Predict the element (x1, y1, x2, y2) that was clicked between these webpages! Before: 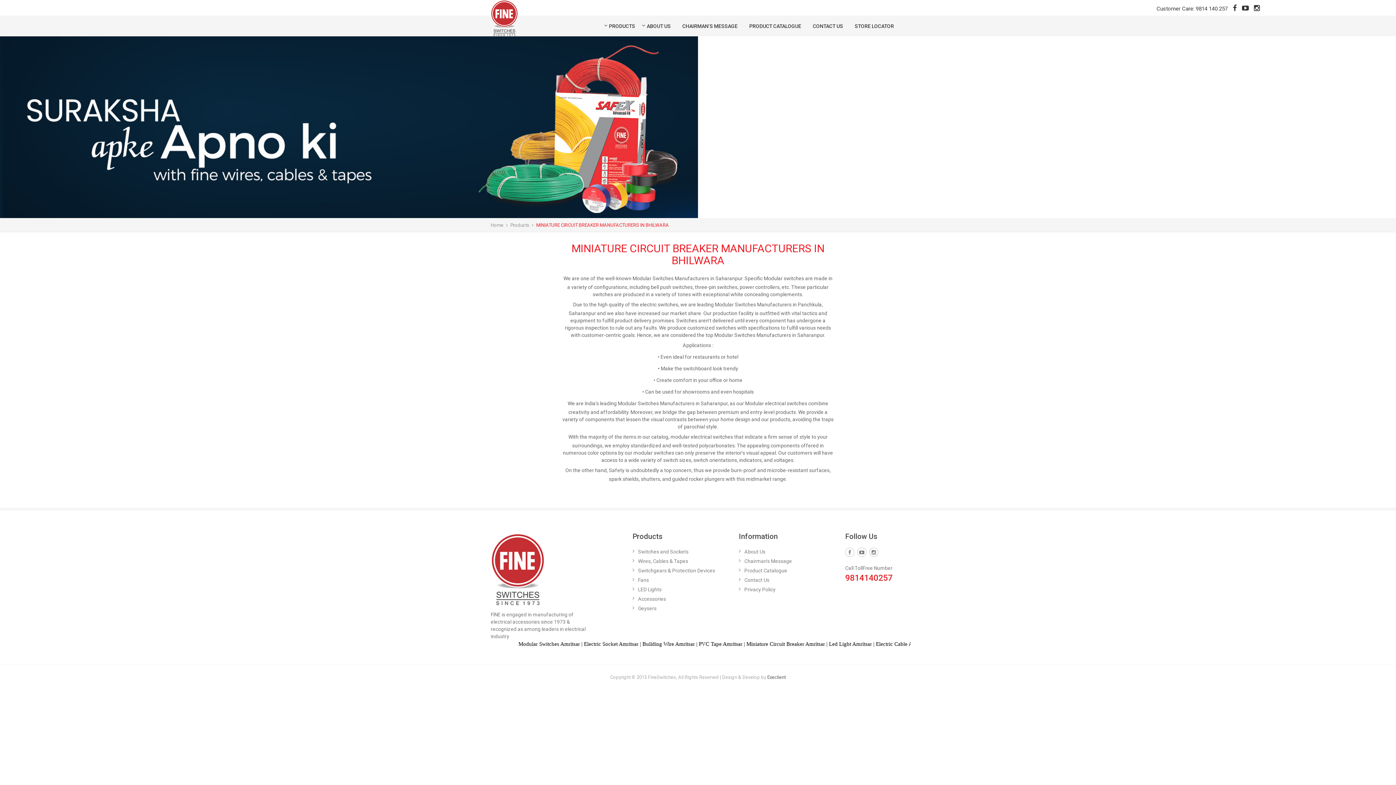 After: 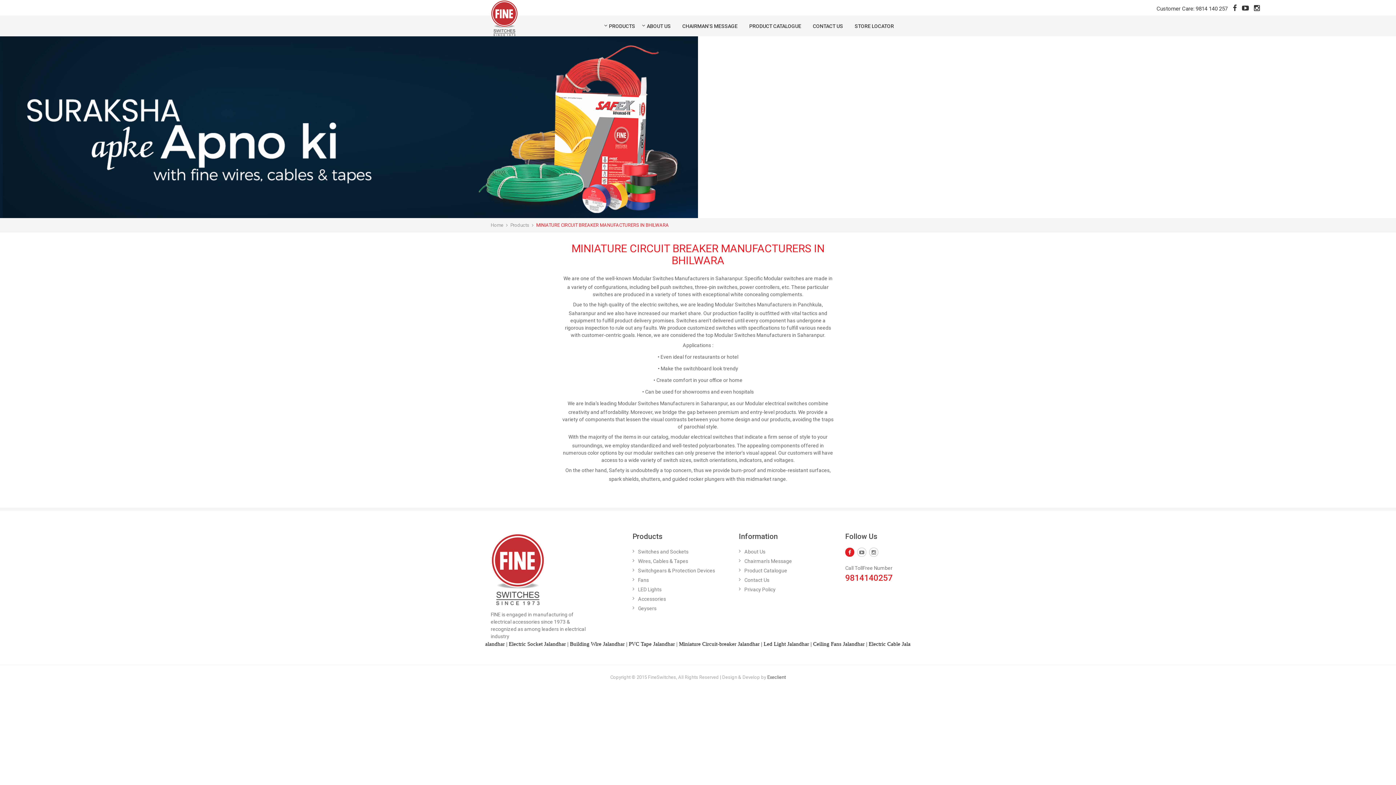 Action: bbox: (845, 548, 854, 557)